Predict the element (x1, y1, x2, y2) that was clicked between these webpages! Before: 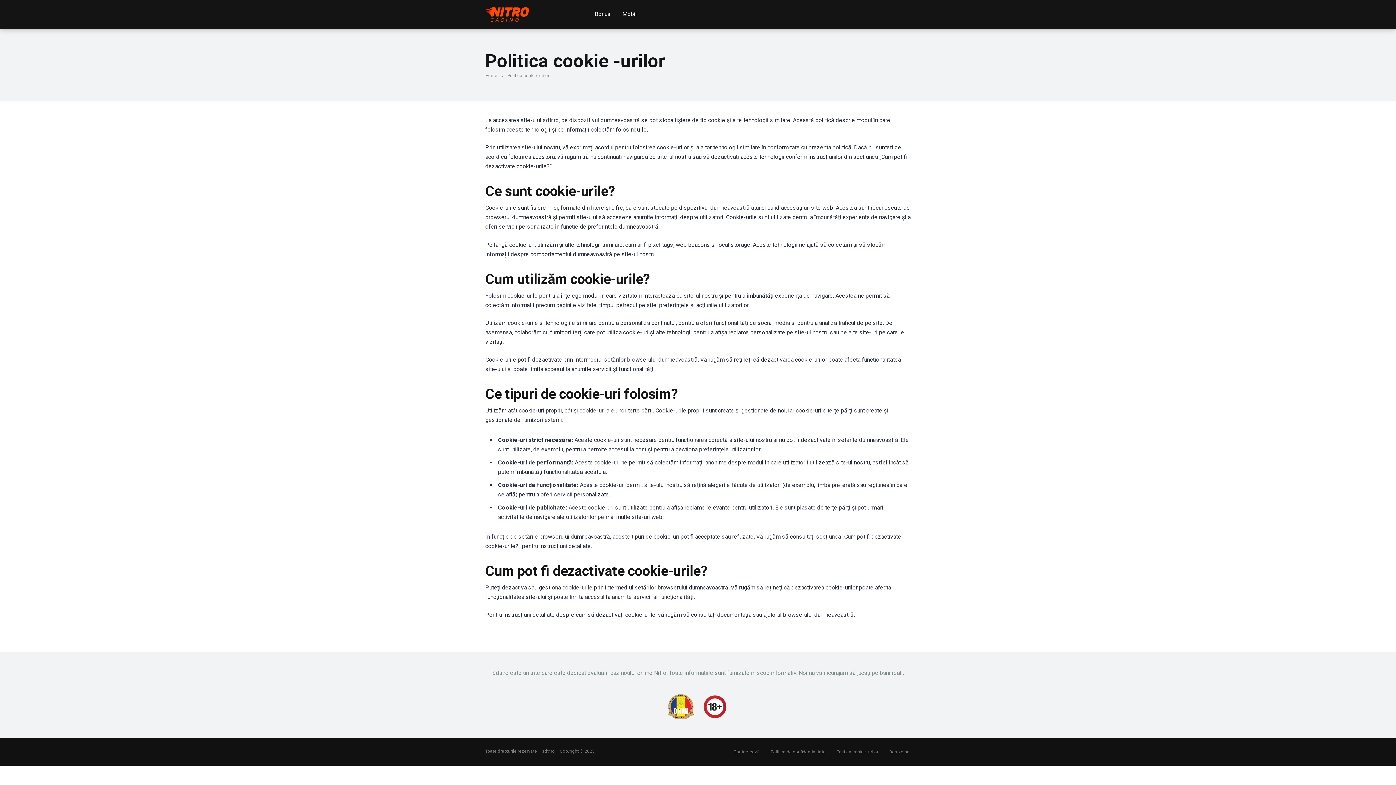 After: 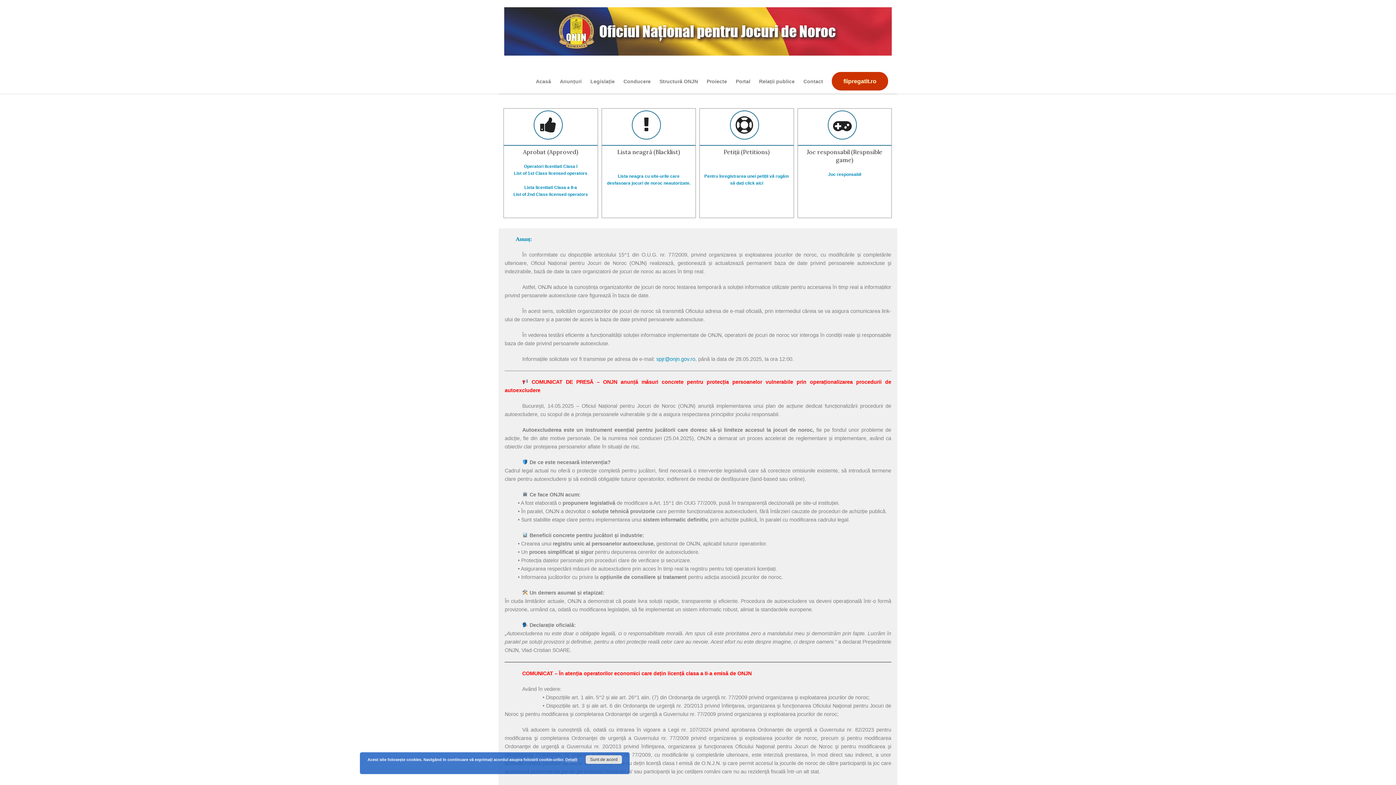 Action: bbox: (668, 714, 693, 721)